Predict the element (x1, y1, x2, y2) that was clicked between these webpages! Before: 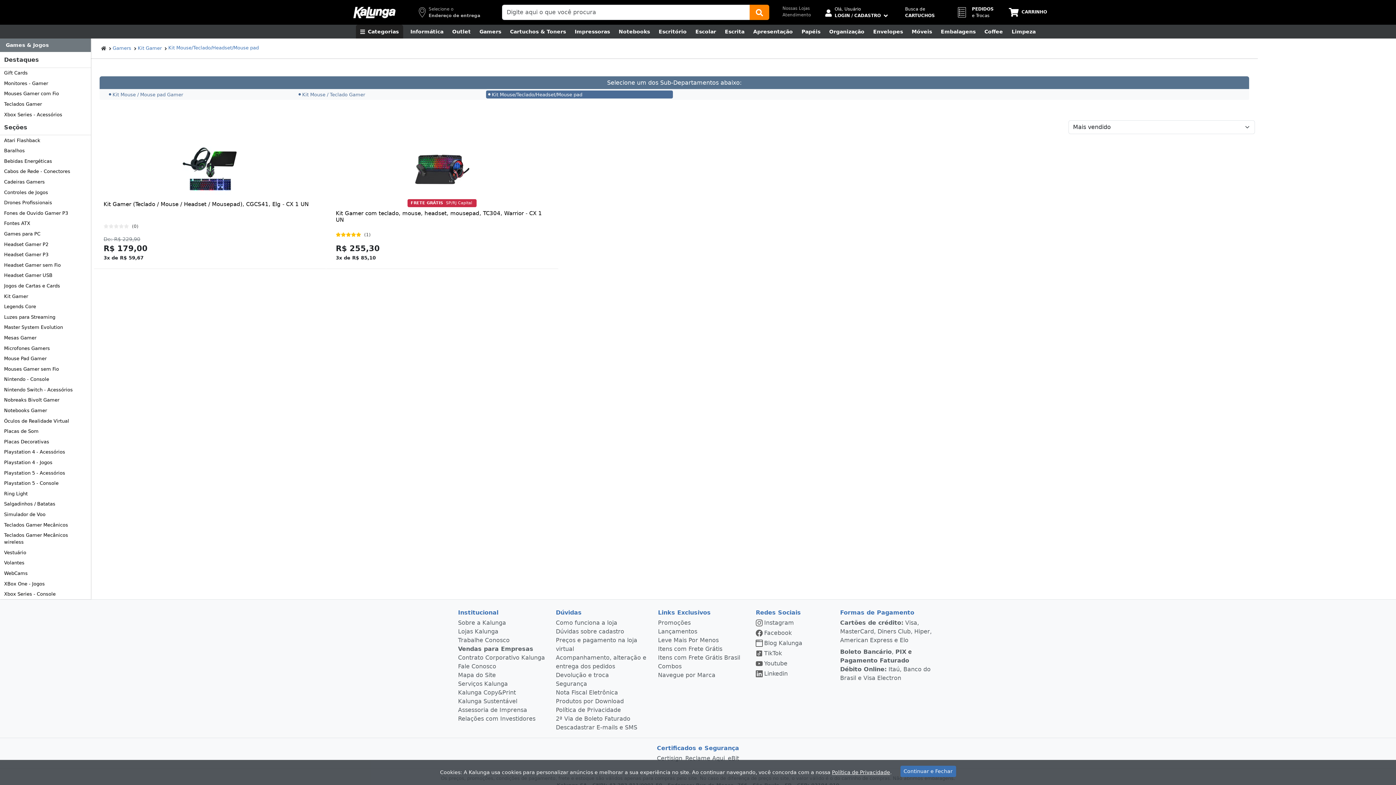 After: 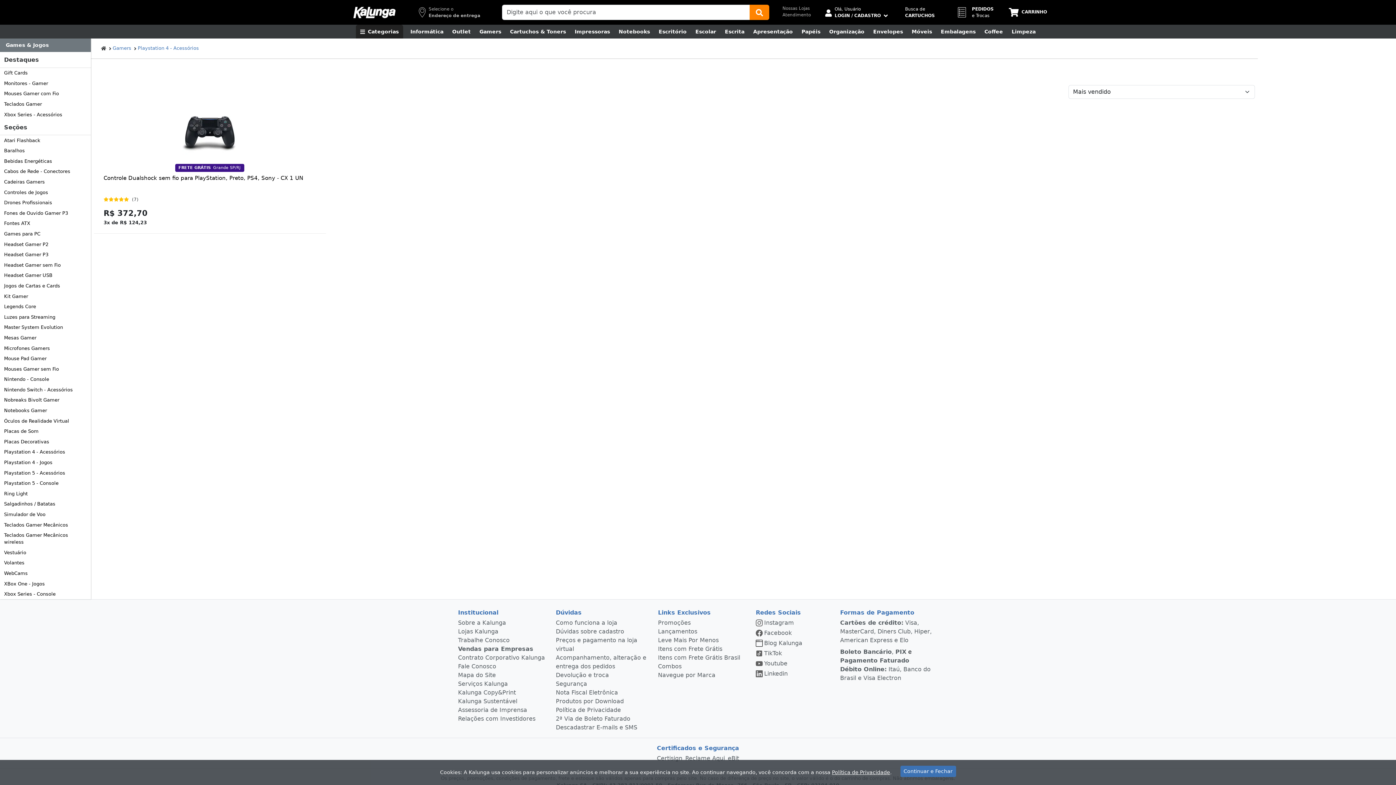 Action: label: Playstation 4 - Acessórios bbox: (0, 447, 90, 457)